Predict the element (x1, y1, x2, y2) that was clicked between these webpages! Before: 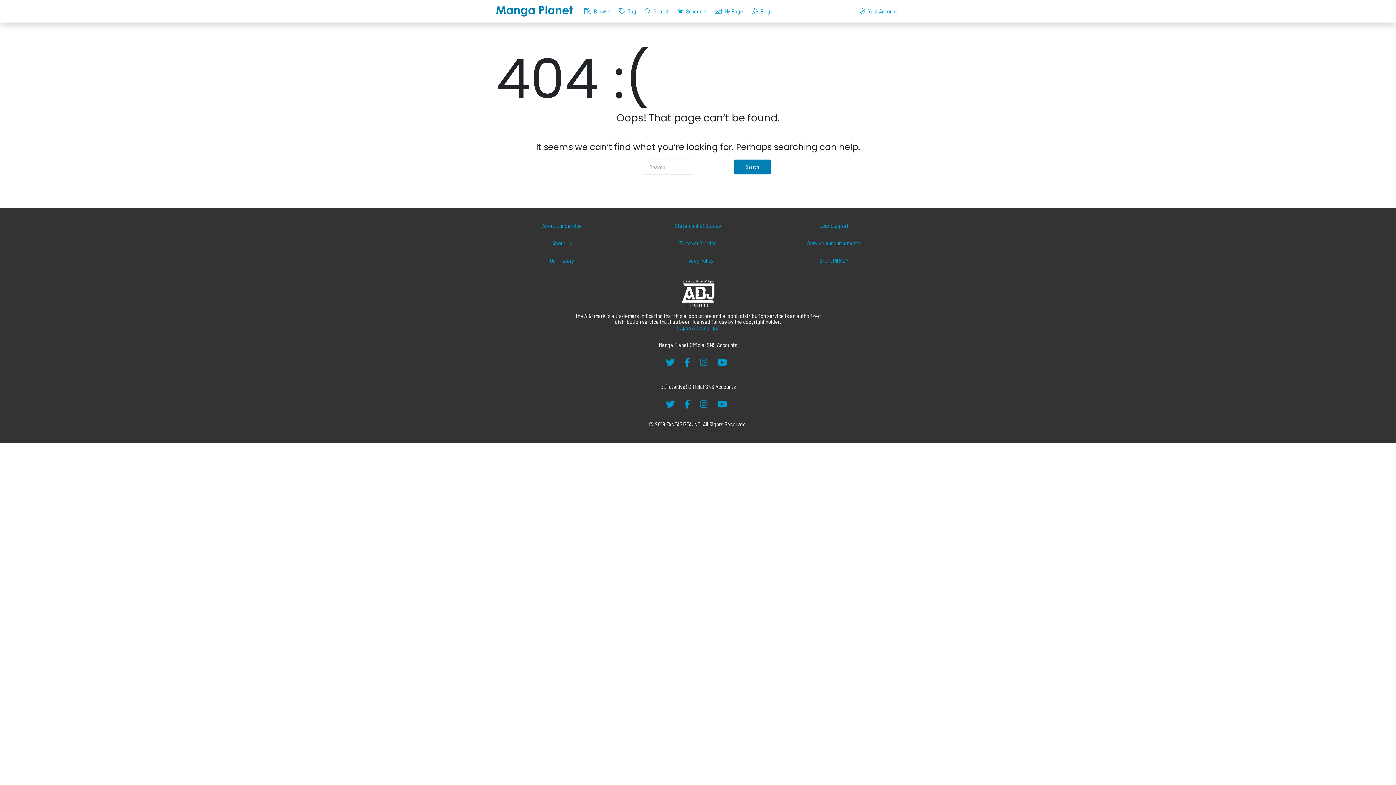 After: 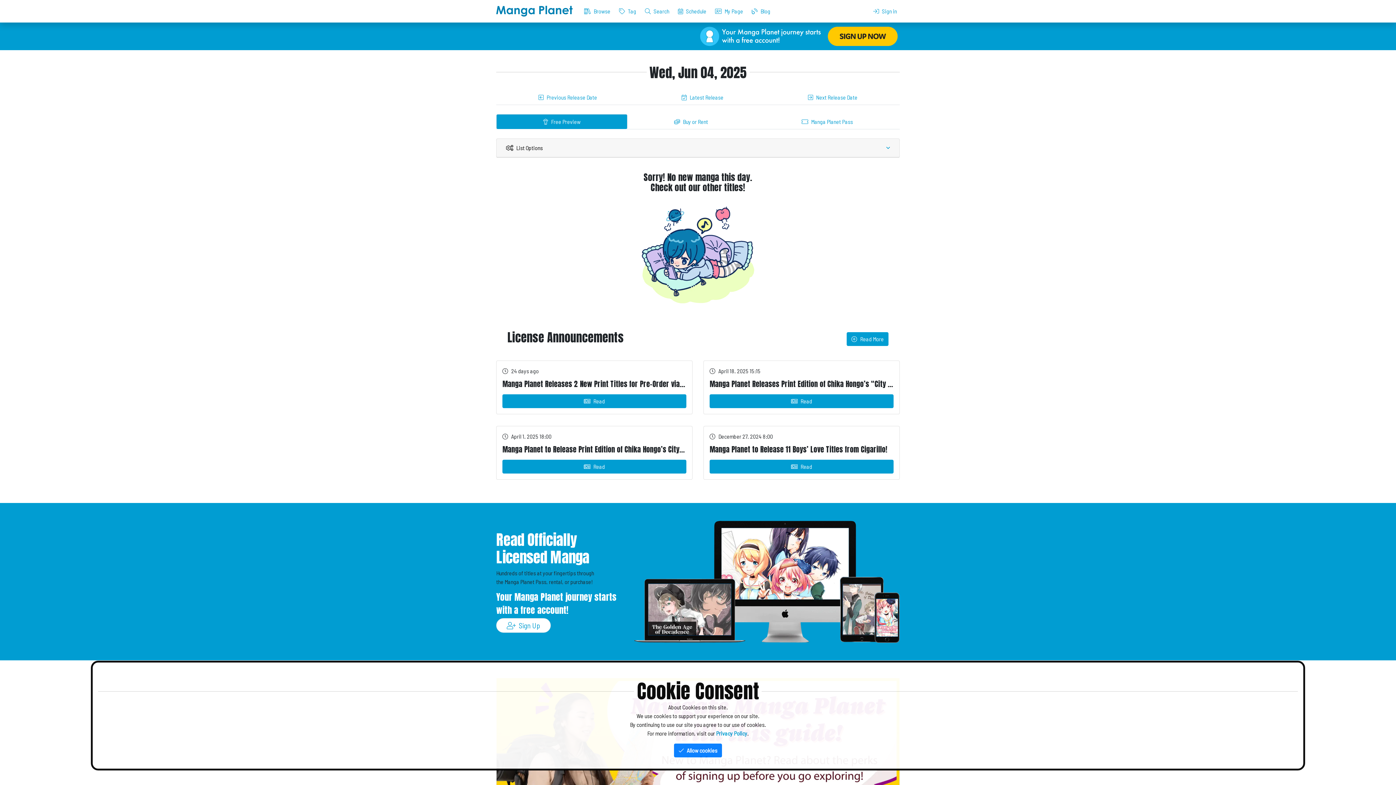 Action: label: Schedule bbox: (675, 3, 709, 18)